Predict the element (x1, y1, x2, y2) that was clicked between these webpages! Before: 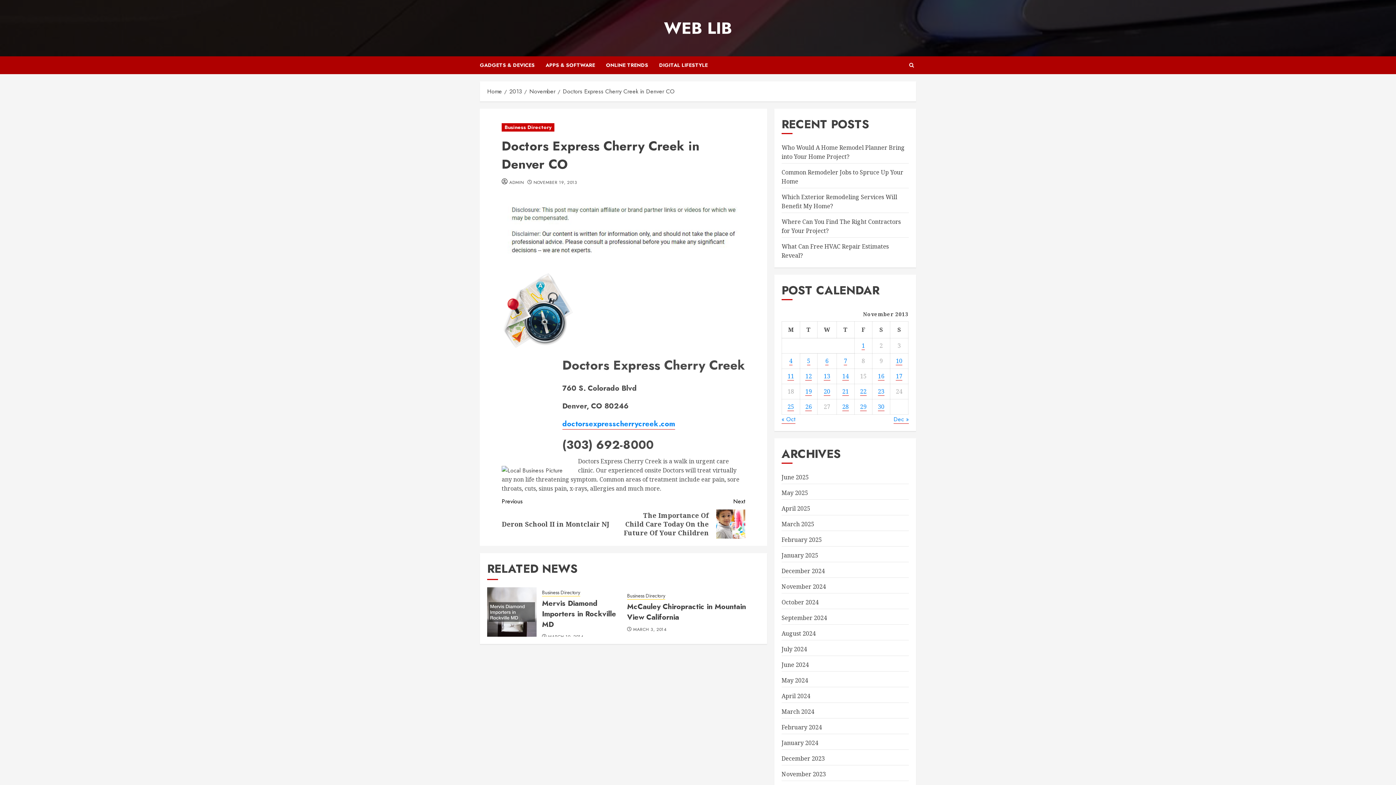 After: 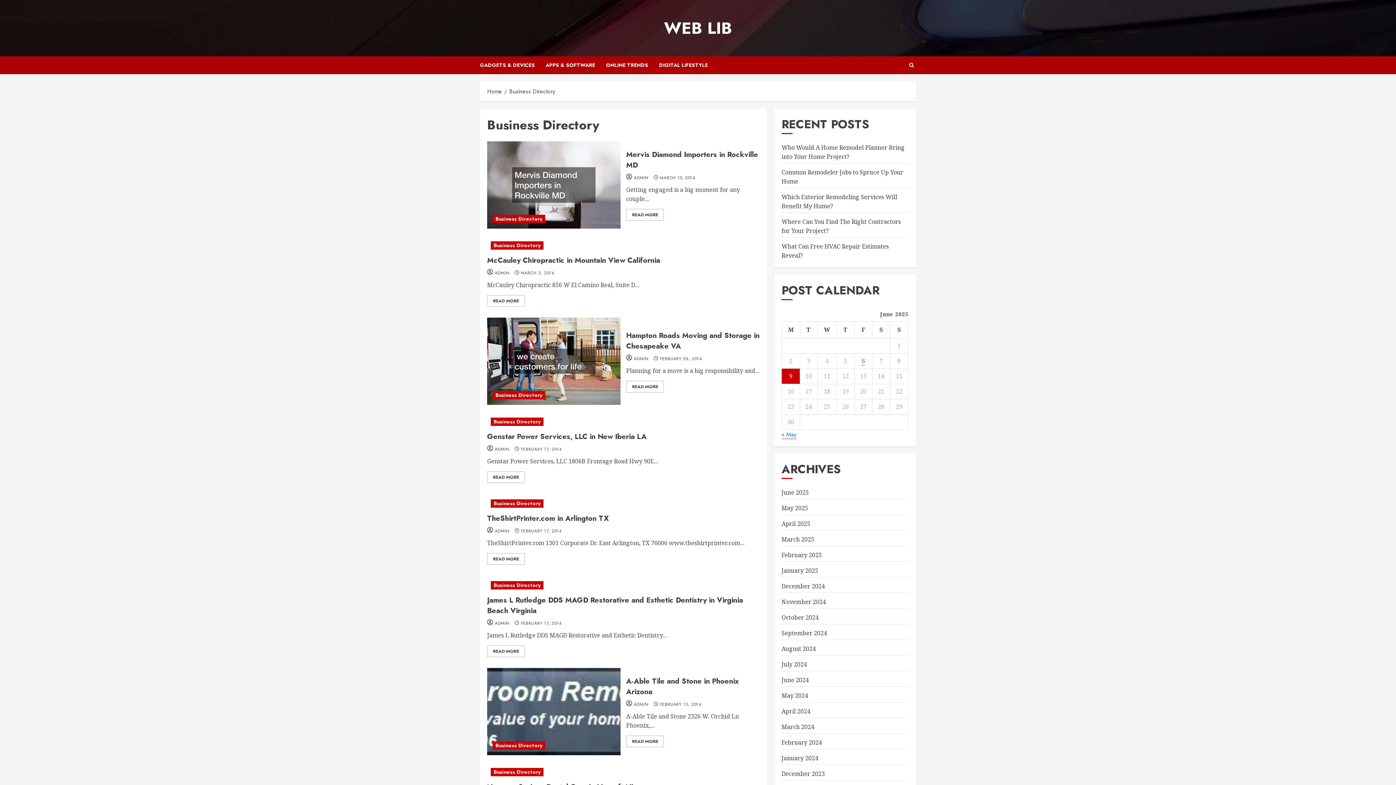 Action: label: Business Directory bbox: (542, 589, 580, 596)